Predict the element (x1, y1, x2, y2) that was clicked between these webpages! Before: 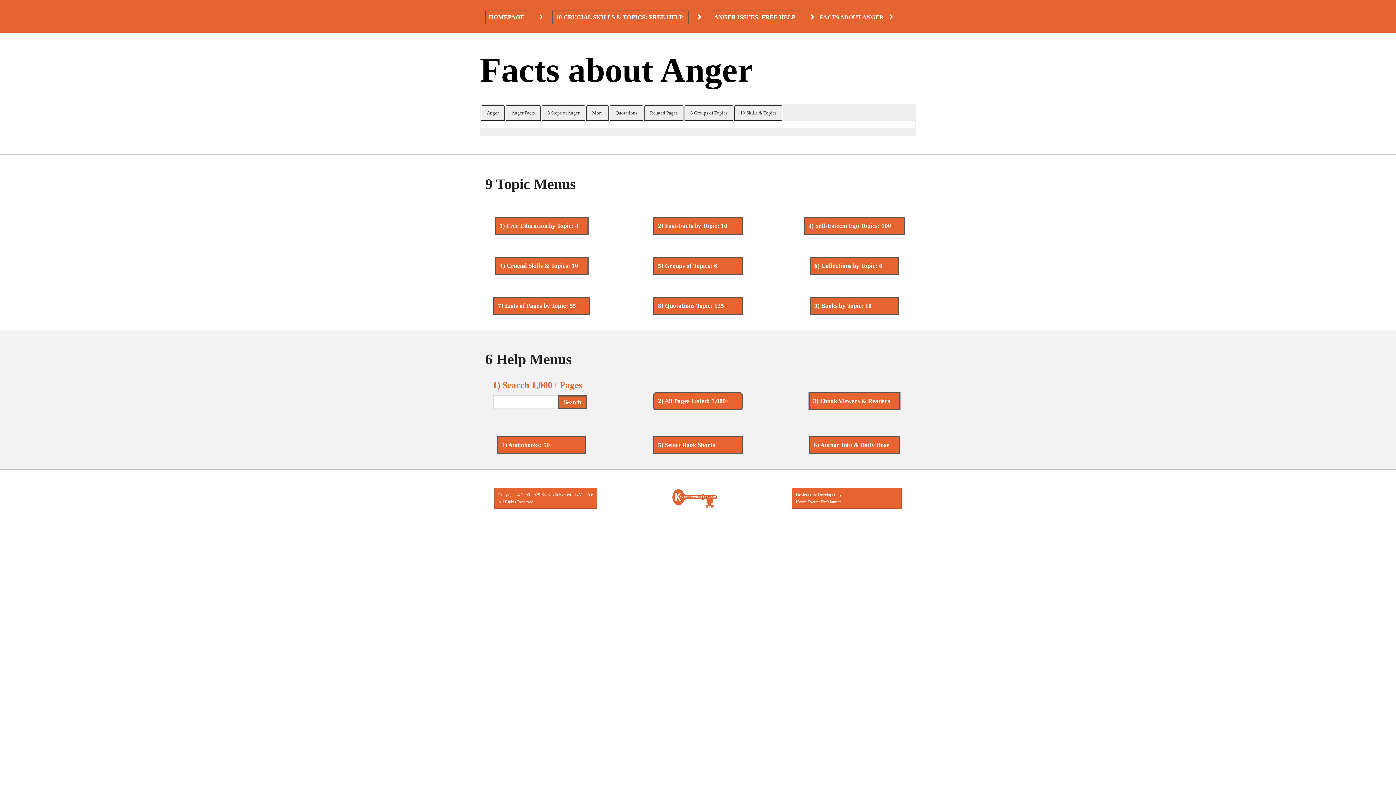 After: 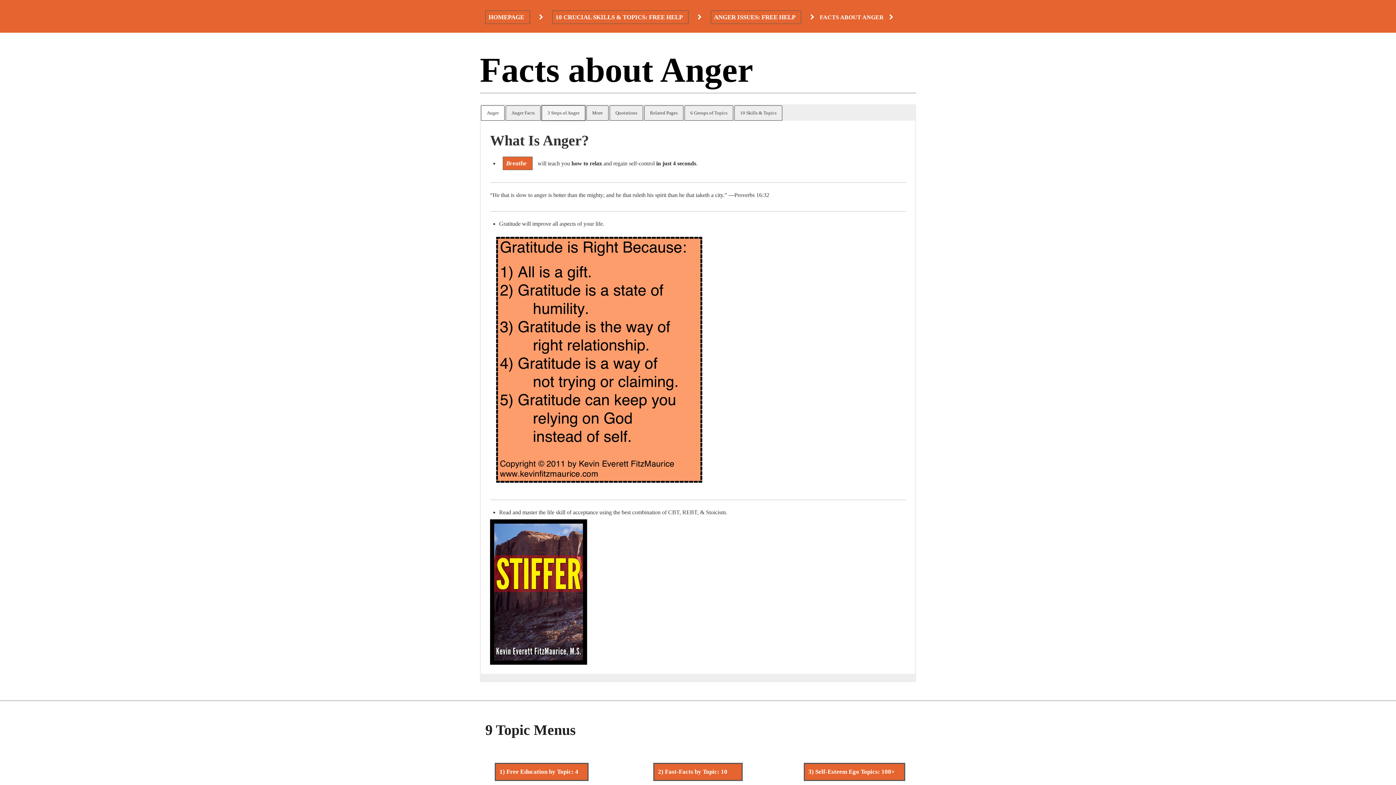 Action: label: 3 Steps of Anger bbox: (541, 105, 585, 120)